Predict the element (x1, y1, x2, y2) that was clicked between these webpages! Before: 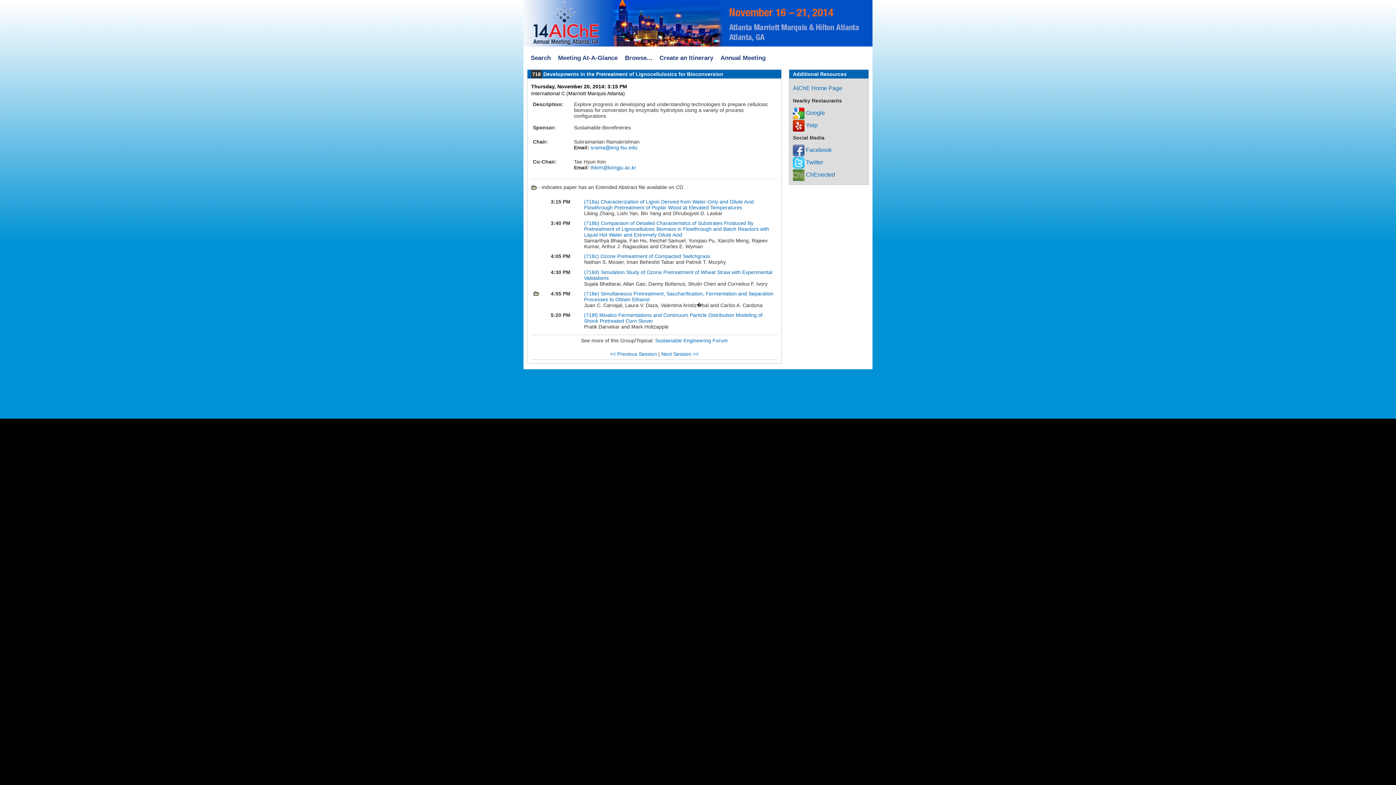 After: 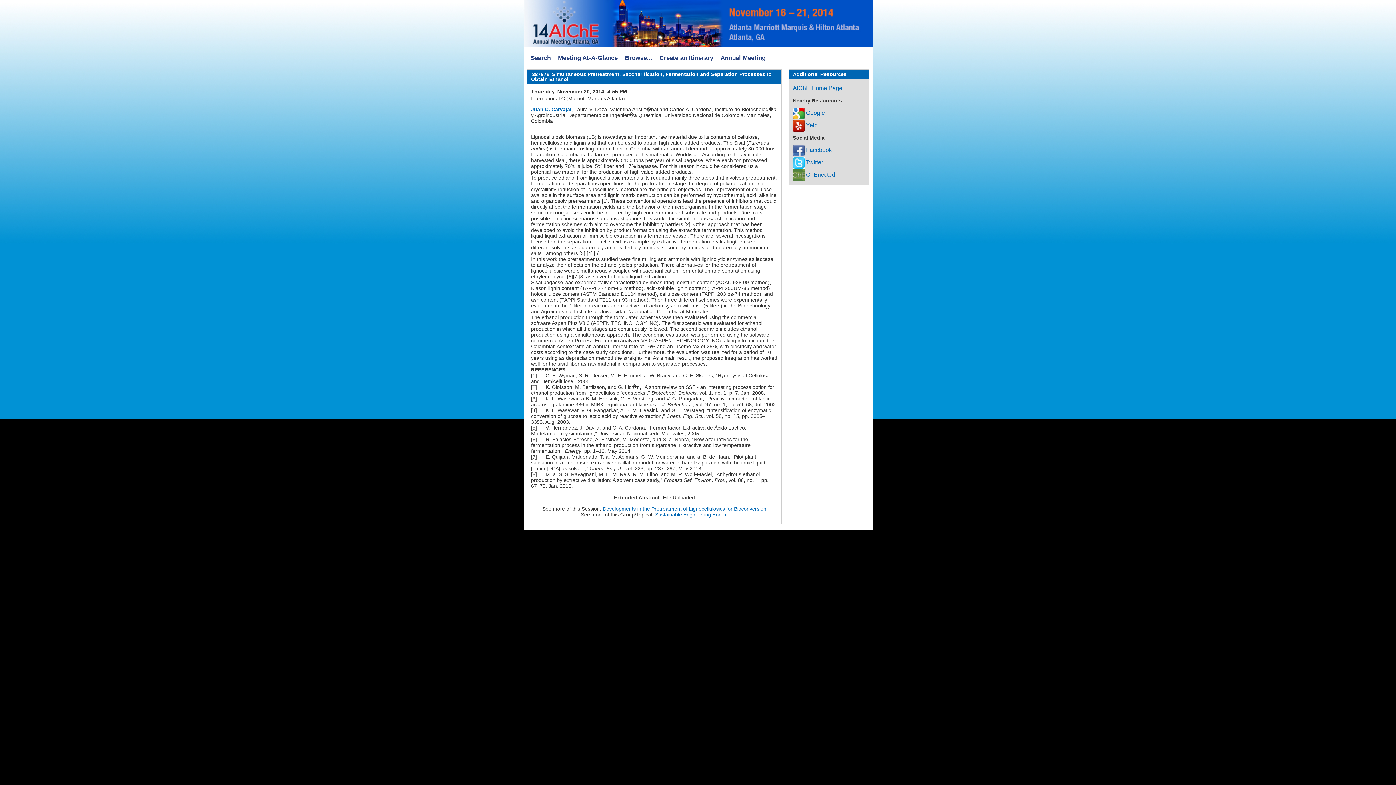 Action: bbox: (584, 290, 600, 296) label: (718e) 